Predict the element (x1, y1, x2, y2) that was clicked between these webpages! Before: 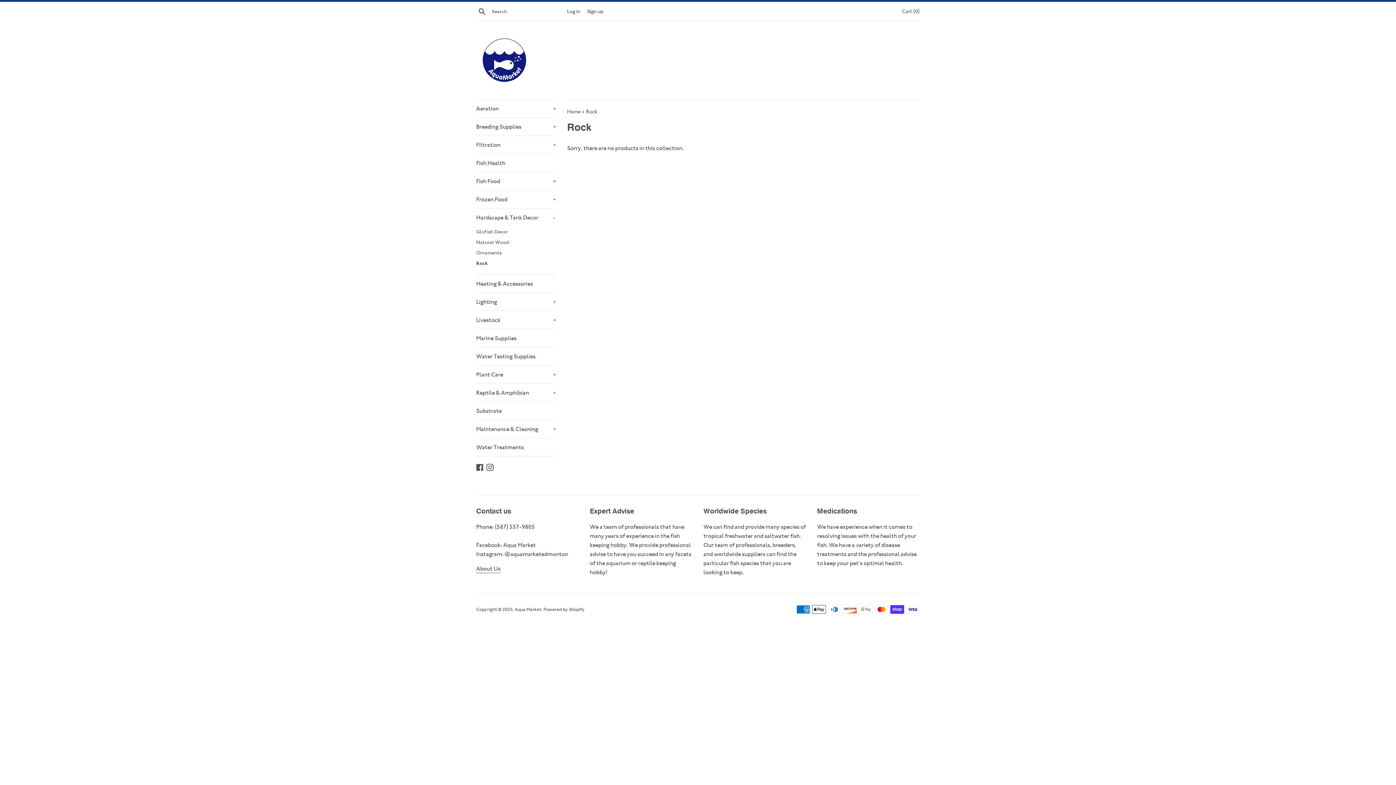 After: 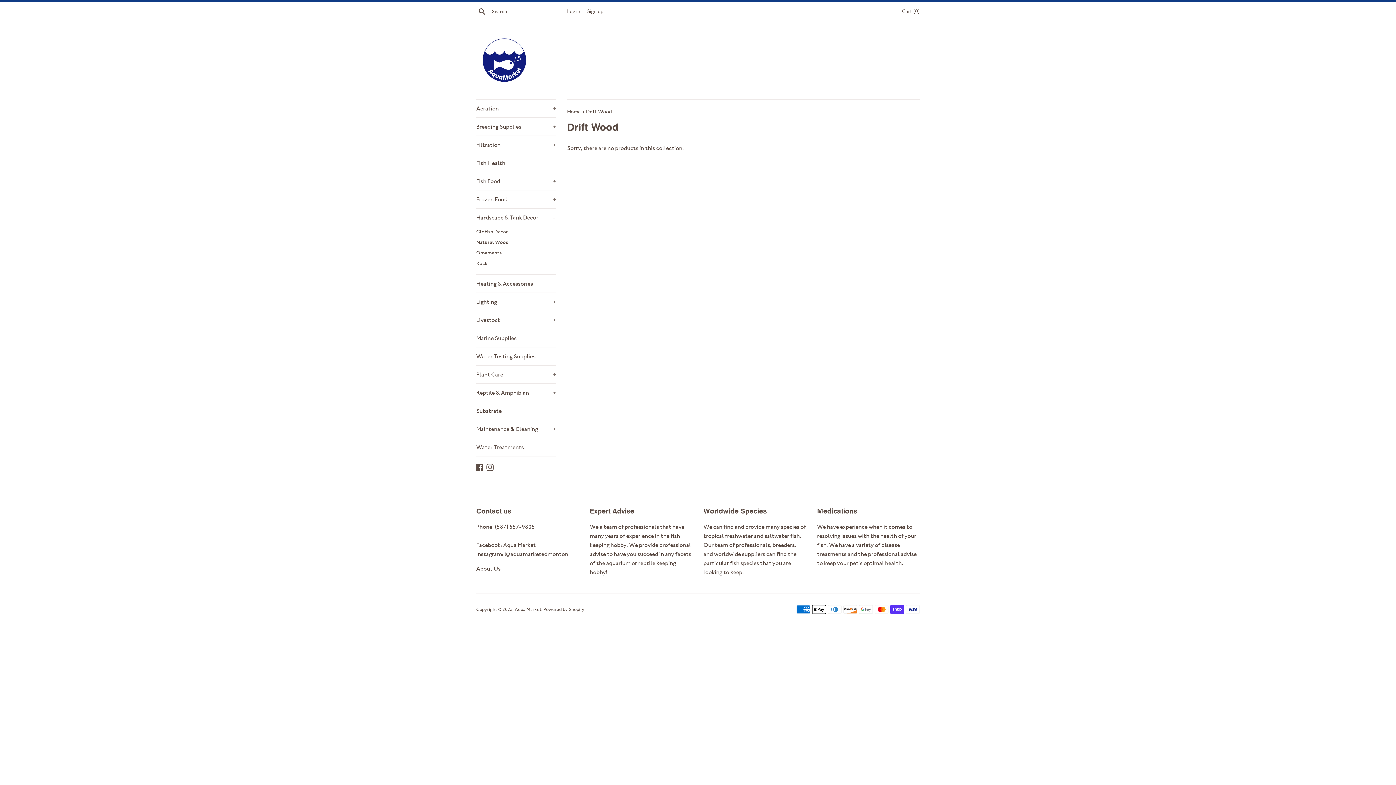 Action: bbox: (476, 237, 556, 247) label: Natural Wood